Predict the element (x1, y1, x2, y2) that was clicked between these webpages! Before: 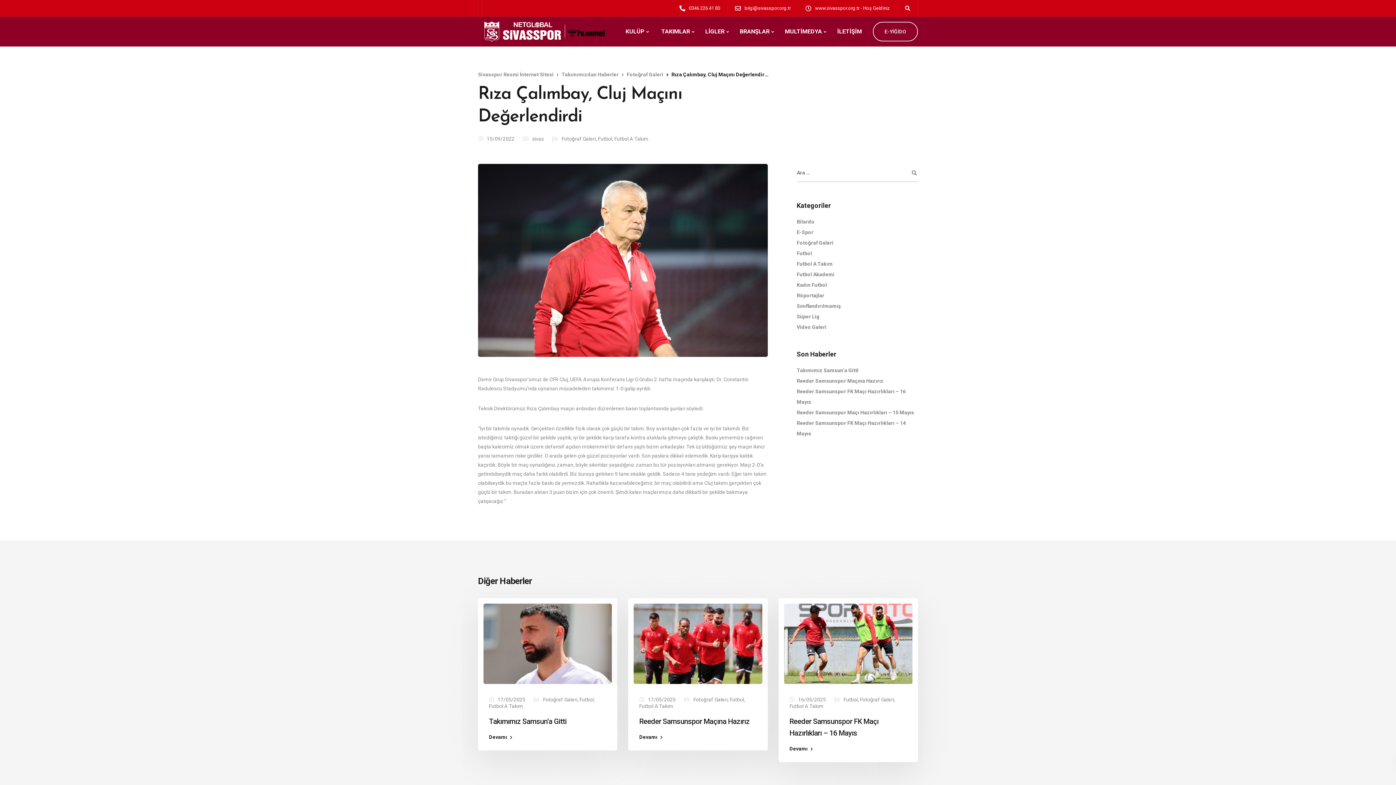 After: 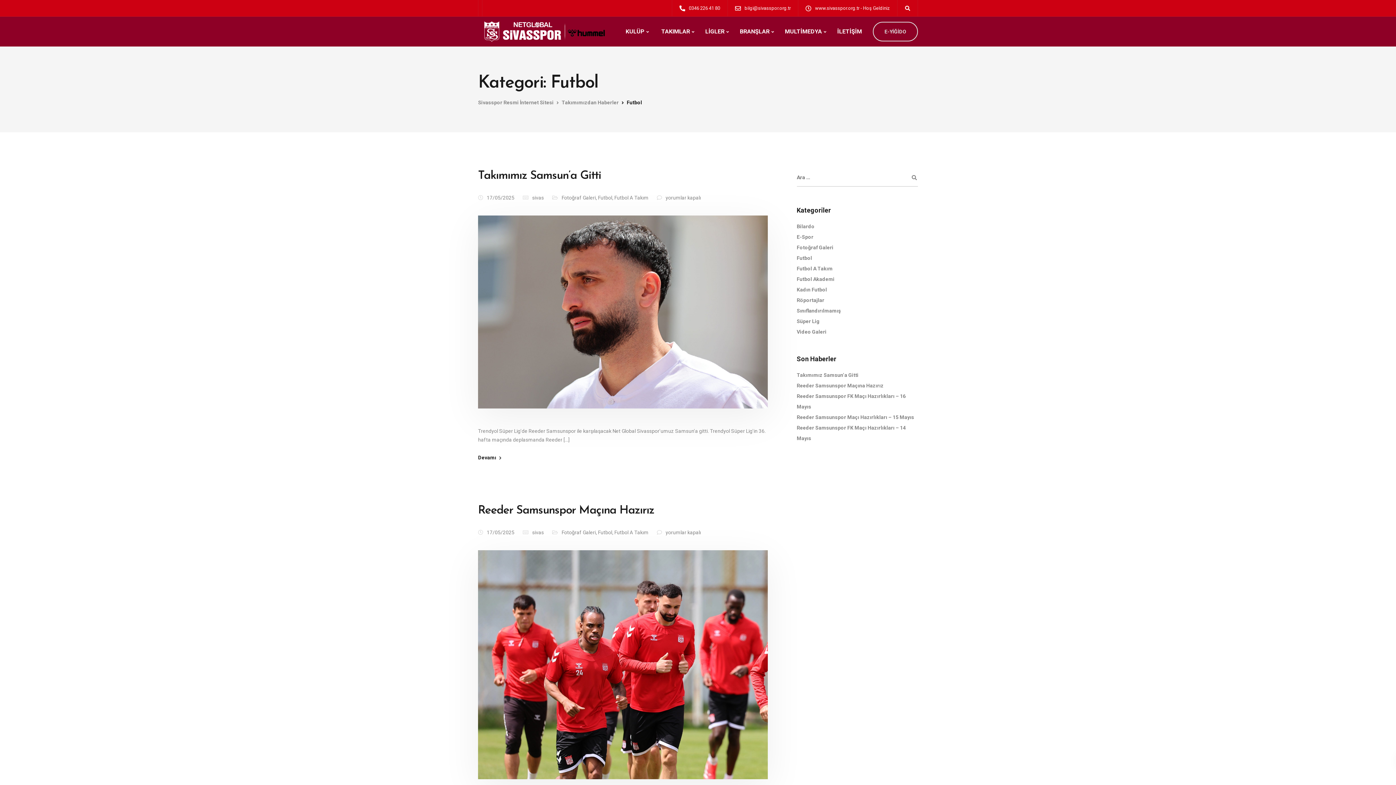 Action: label: Futbol bbox: (729, 697, 744, 702)